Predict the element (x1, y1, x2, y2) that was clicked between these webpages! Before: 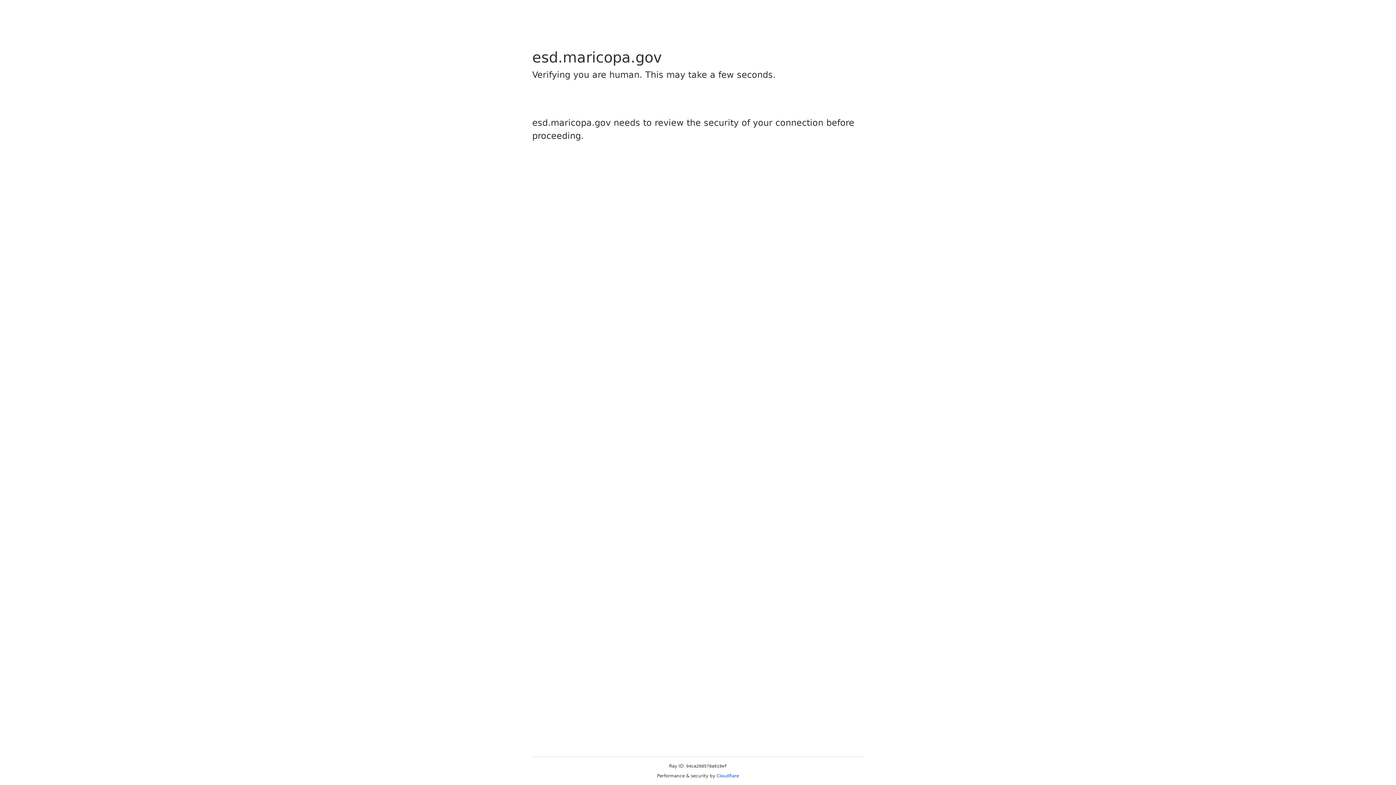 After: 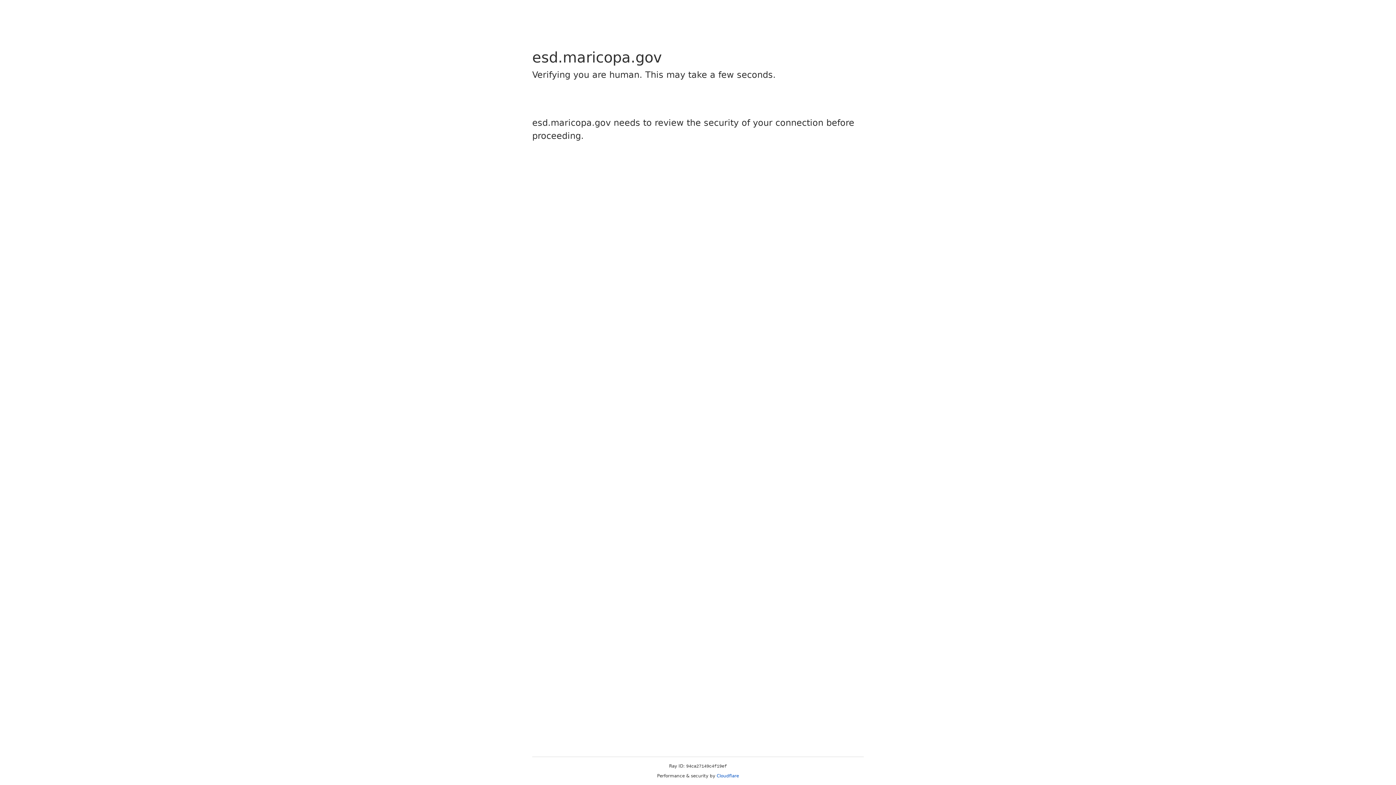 Action: bbox: (716, 773, 739, 778) label: Cloudflare